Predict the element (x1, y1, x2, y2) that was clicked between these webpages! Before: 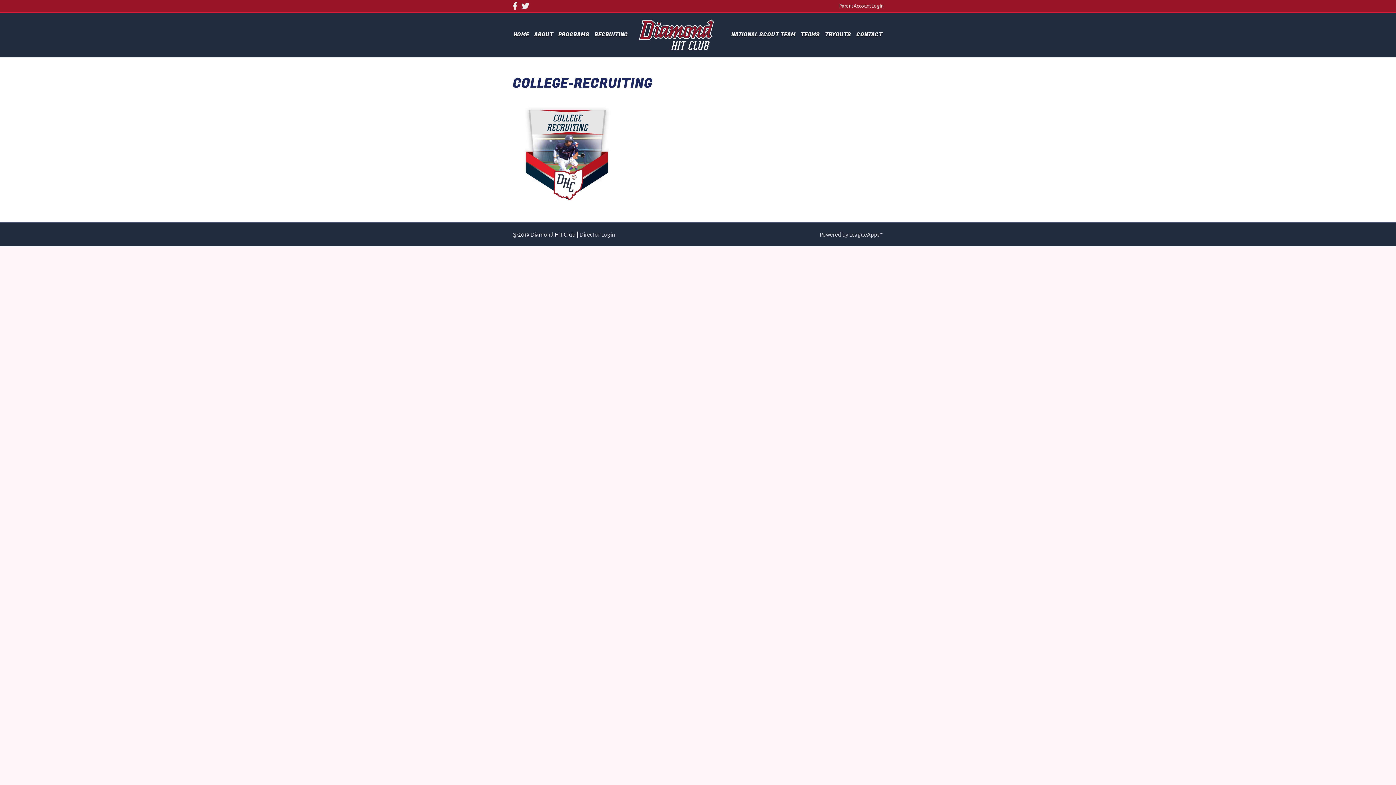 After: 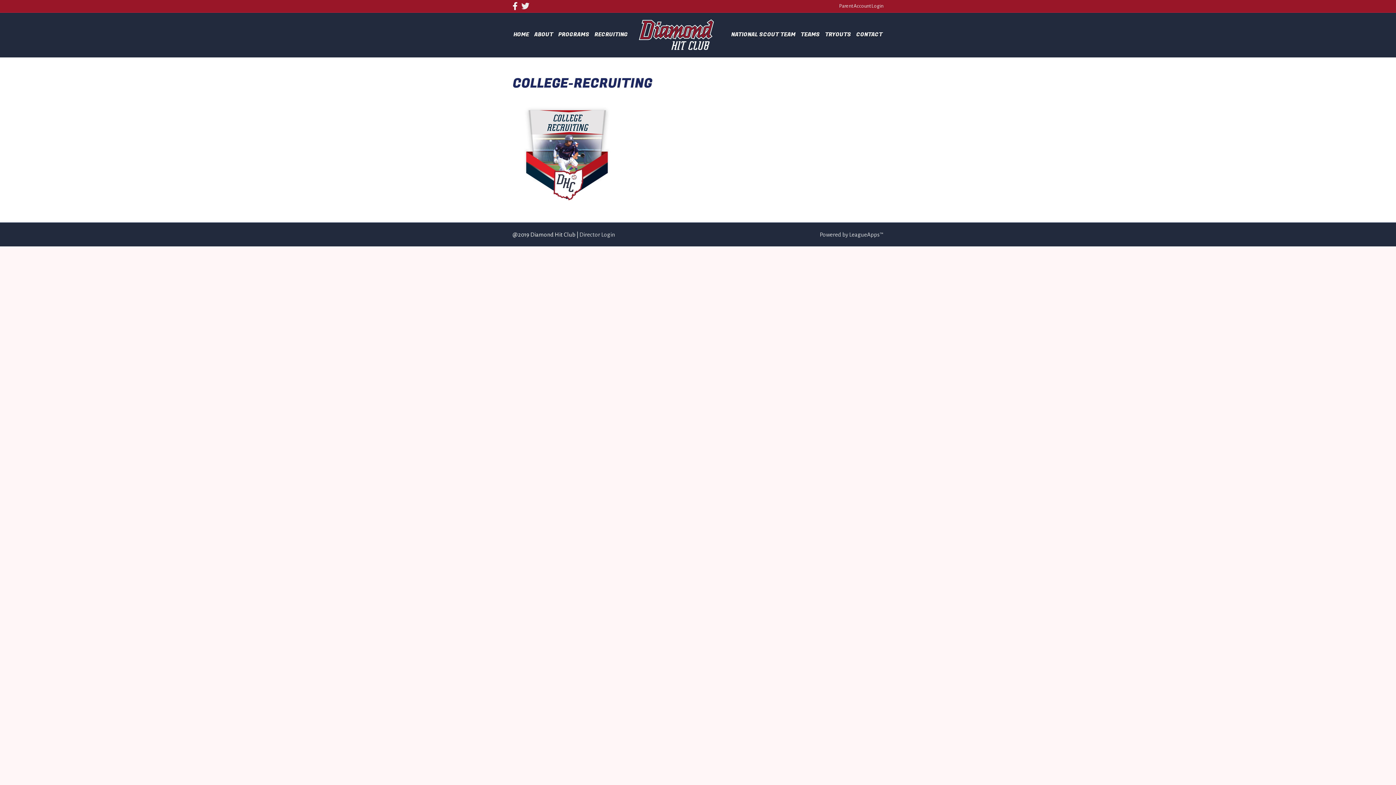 Action: label: Facebook bbox: (512, 3, 521, 8)